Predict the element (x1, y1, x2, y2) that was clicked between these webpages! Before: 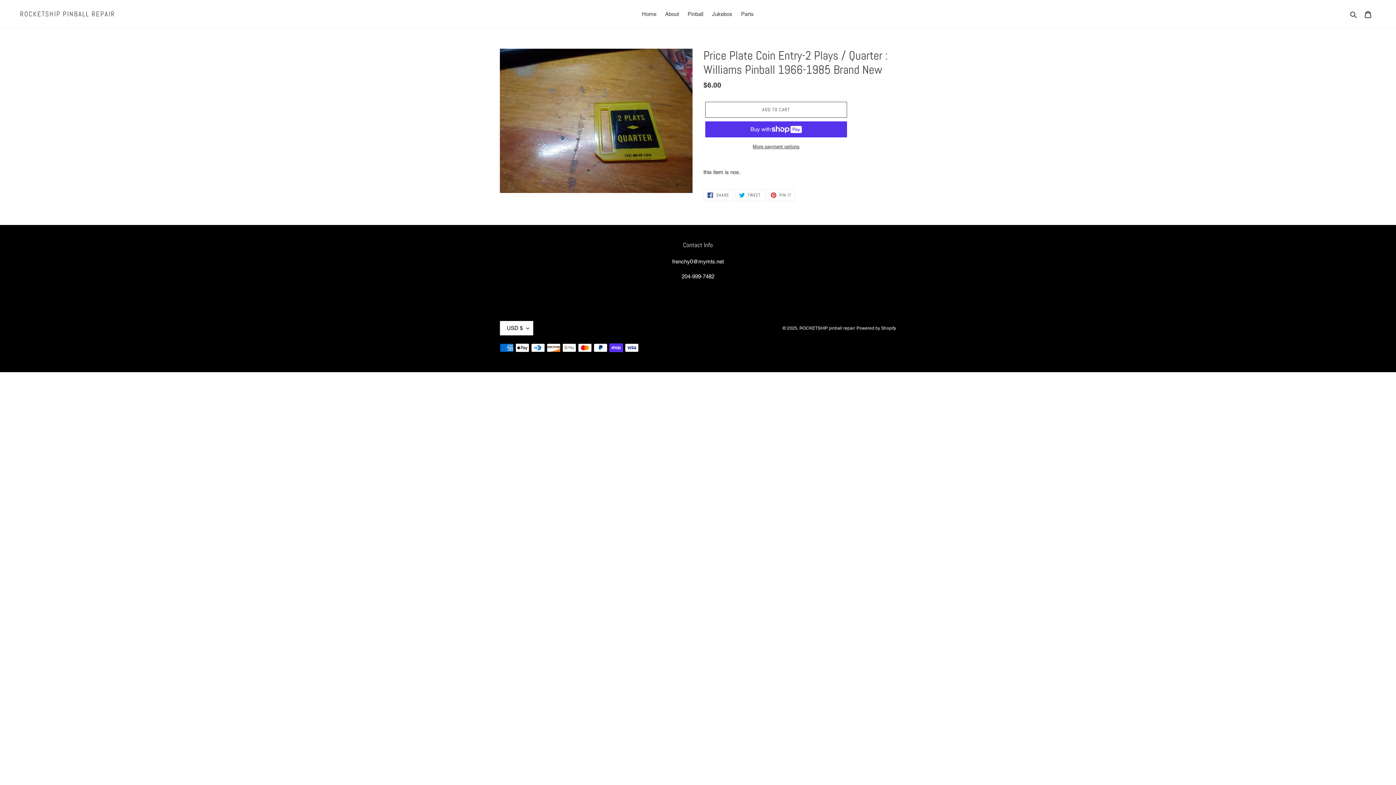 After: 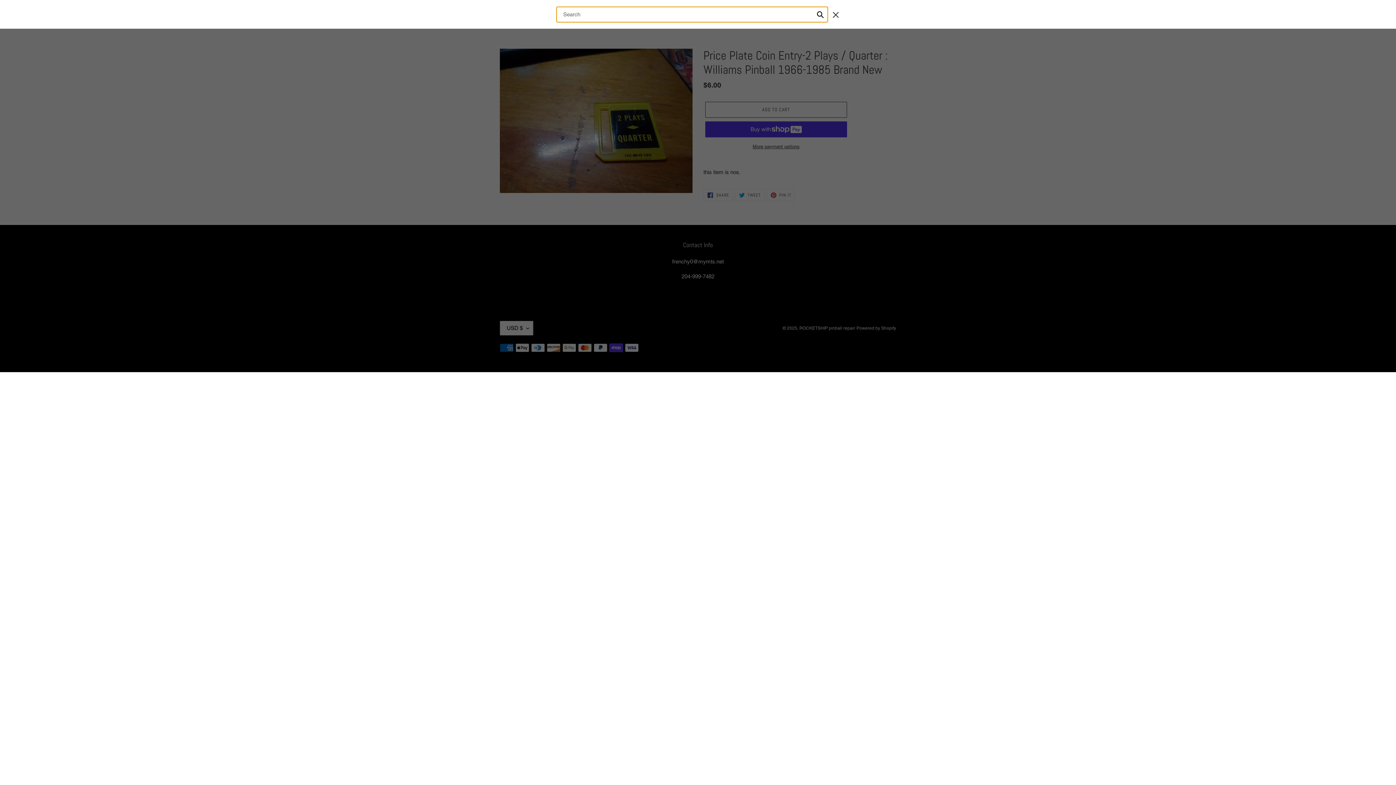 Action: label: Search bbox: (1348, 9, 1360, 18)